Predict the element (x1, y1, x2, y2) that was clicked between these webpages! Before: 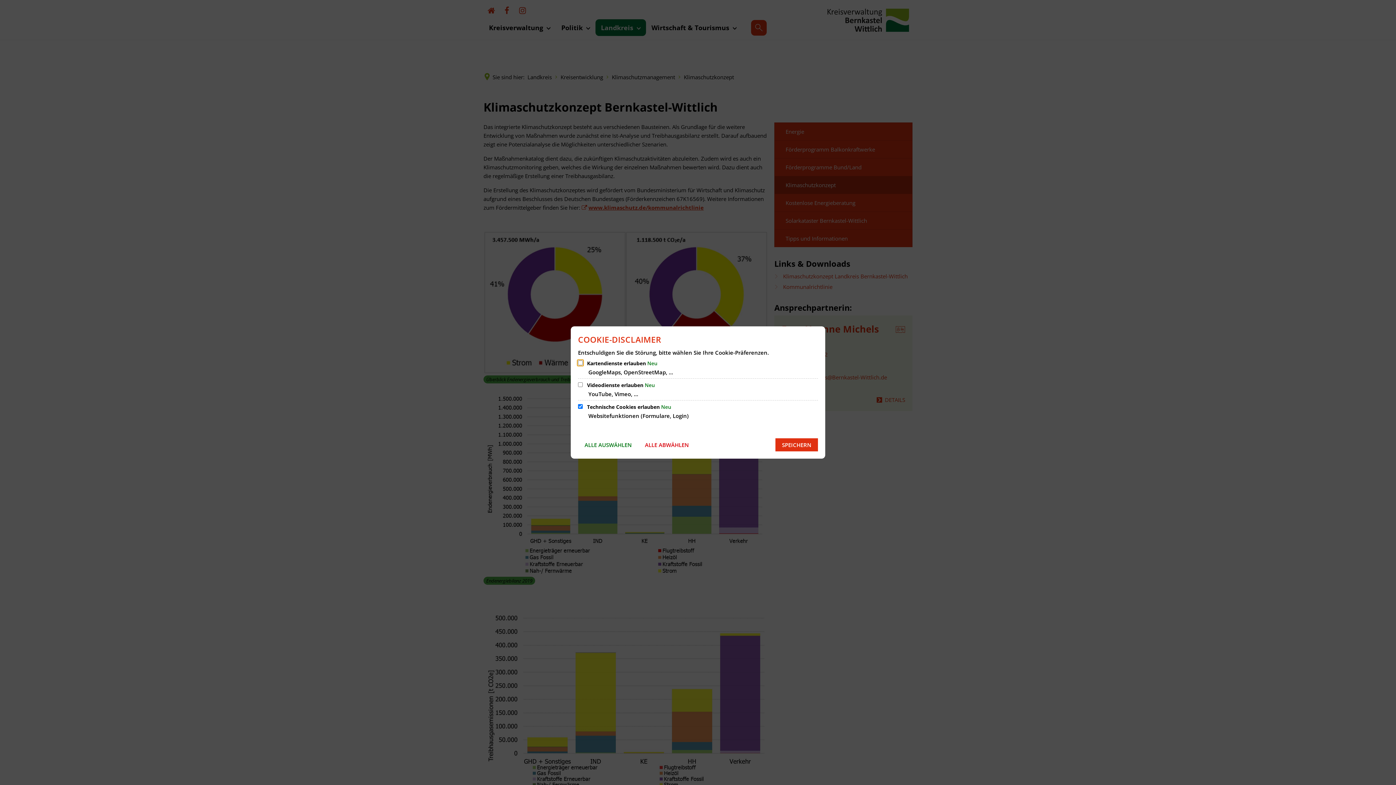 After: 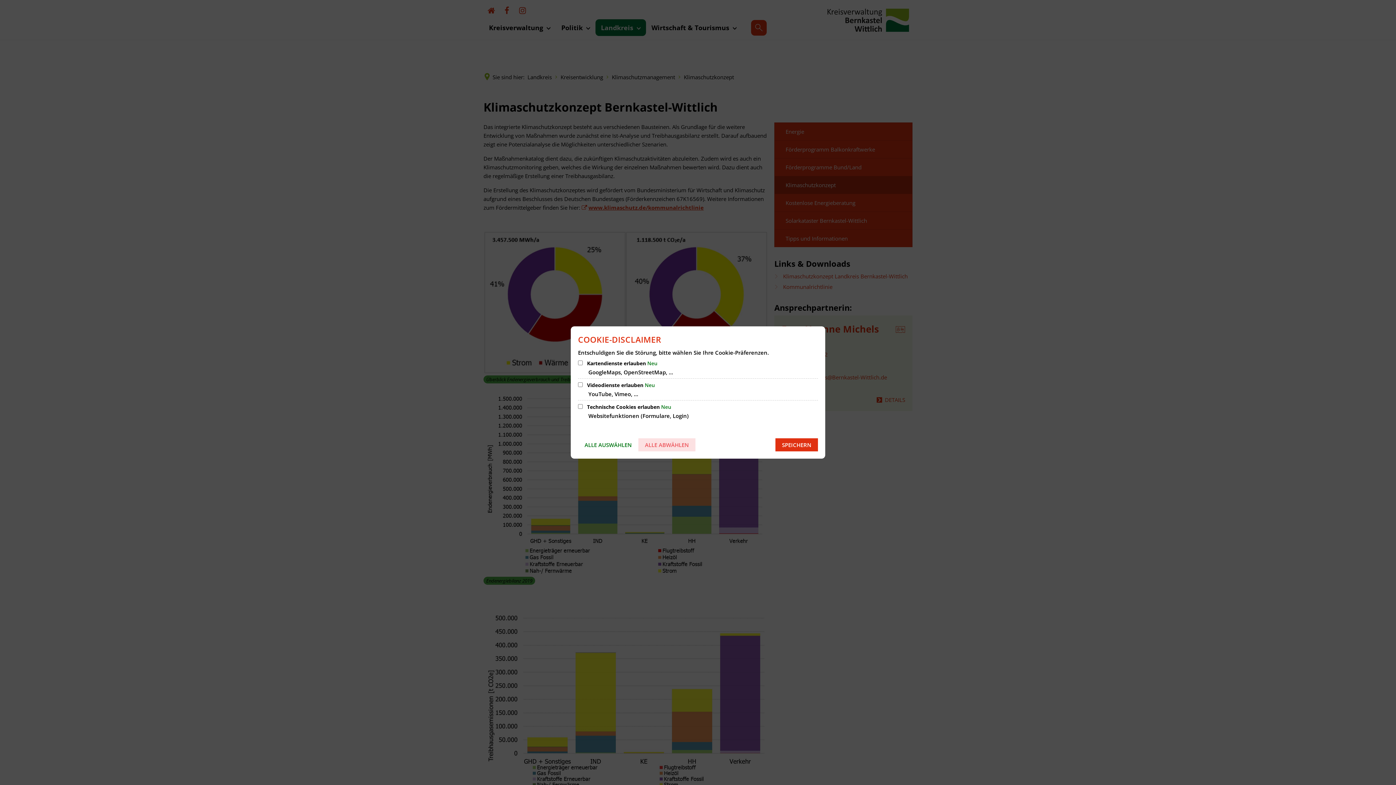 Action: bbox: (638, 438, 695, 451) label: ALLE ABWÄHLEN